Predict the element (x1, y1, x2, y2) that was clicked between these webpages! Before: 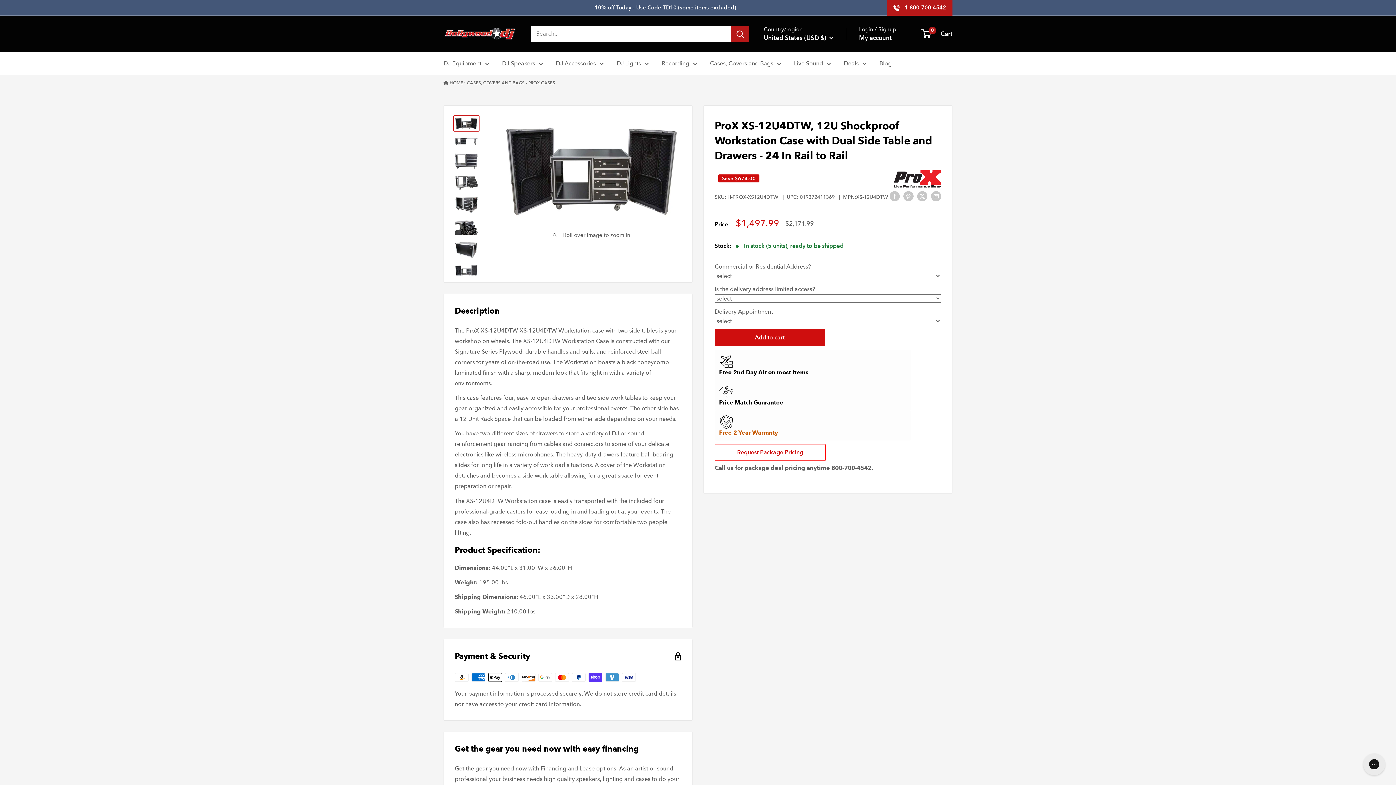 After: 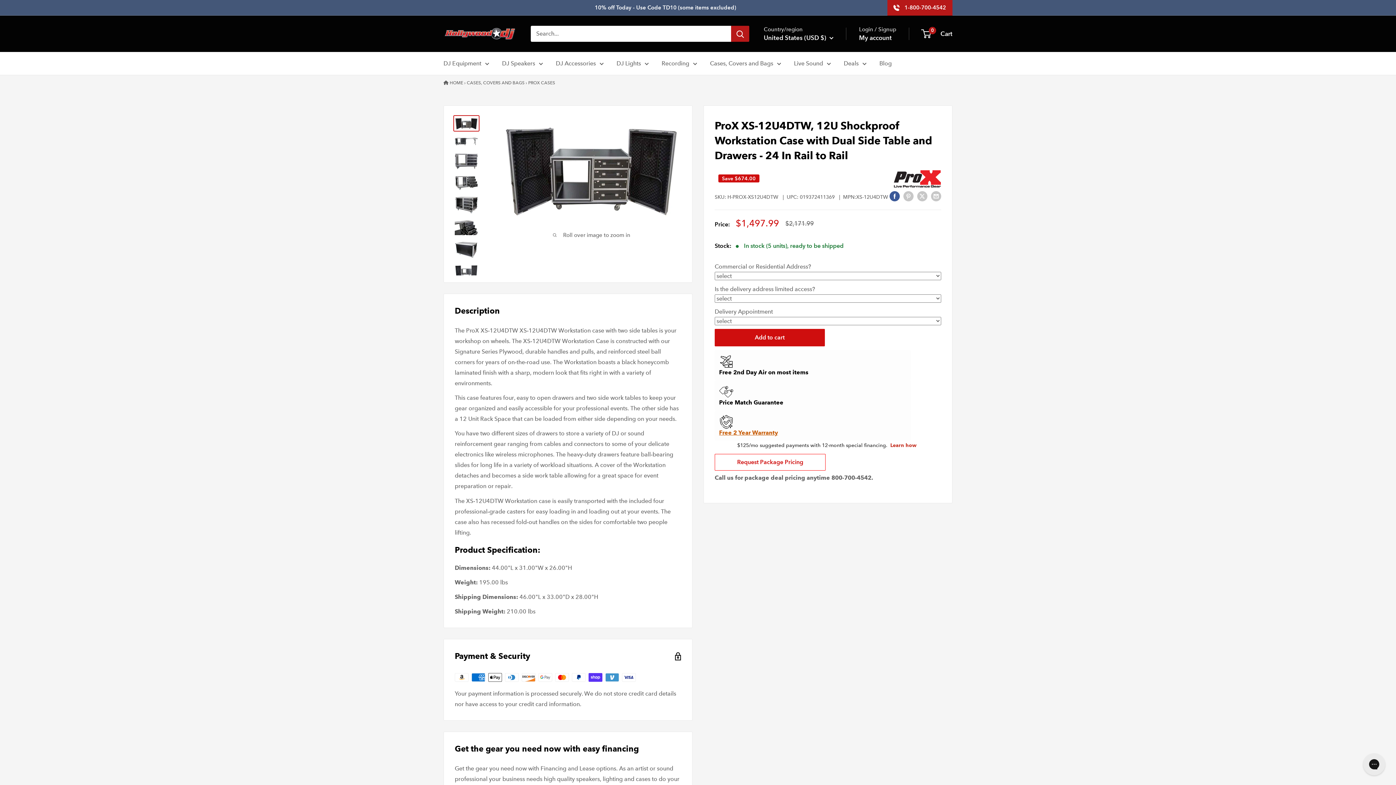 Action: label: Share on Facebook bbox: (889, 190, 900, 201)